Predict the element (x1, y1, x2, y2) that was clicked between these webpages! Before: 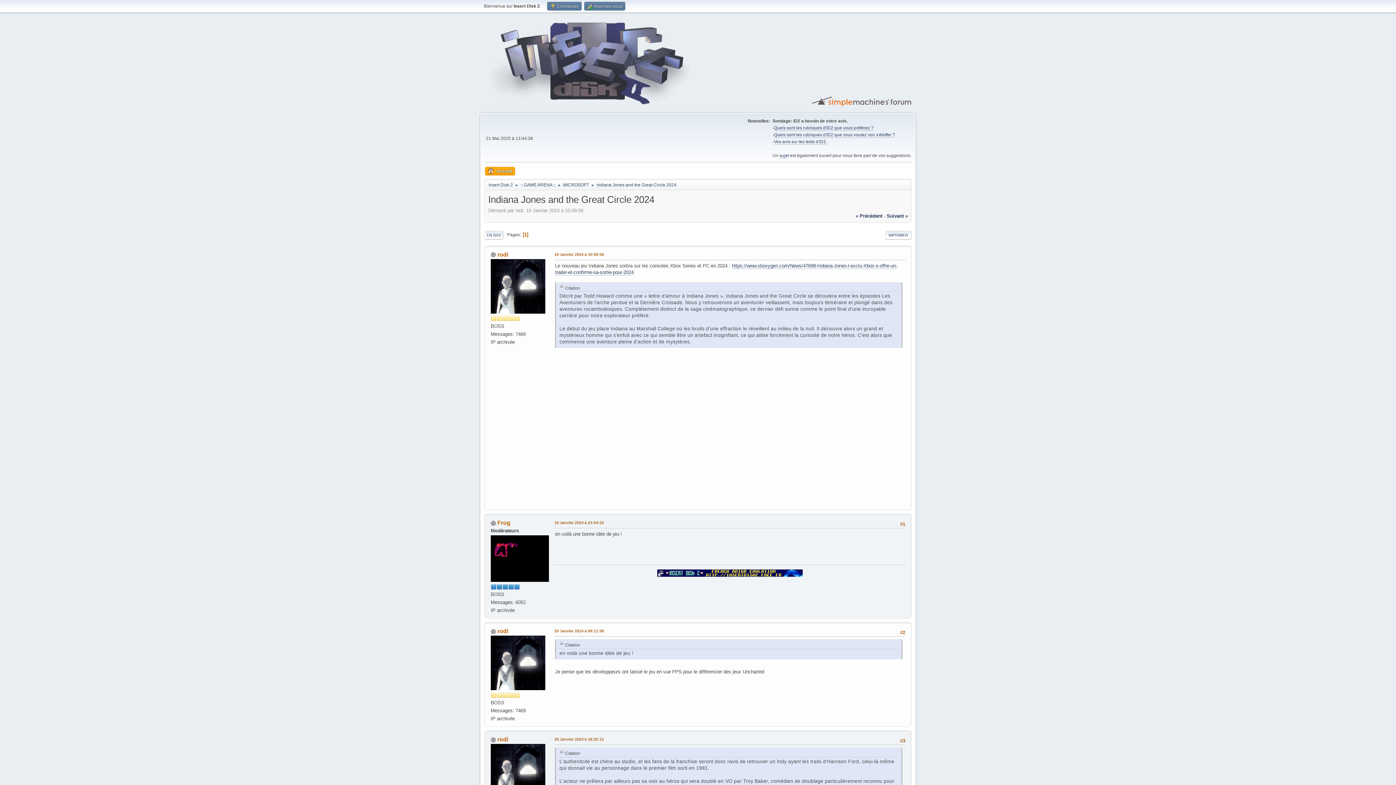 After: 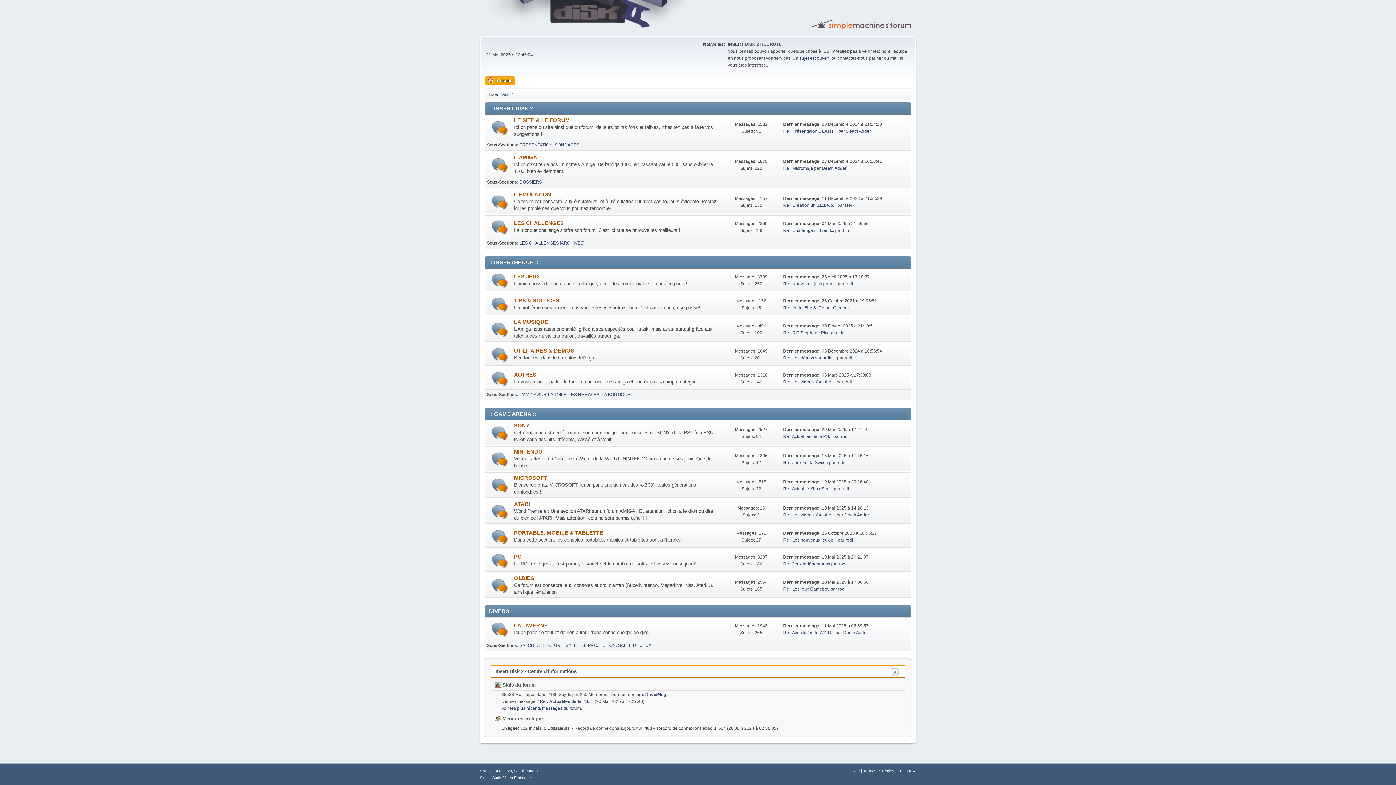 Action: label: :: GAME ARENA :: bbox: (520, 178, 555, 189)